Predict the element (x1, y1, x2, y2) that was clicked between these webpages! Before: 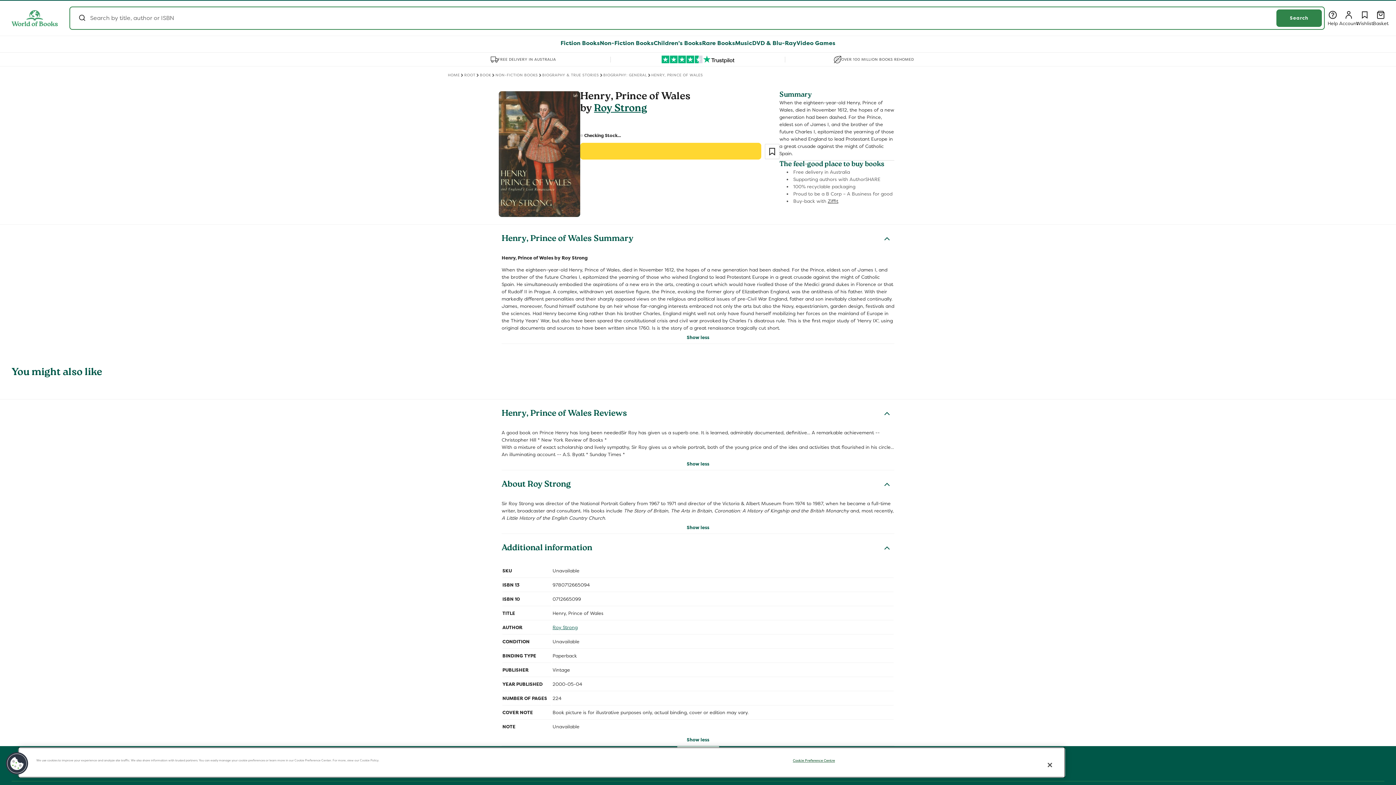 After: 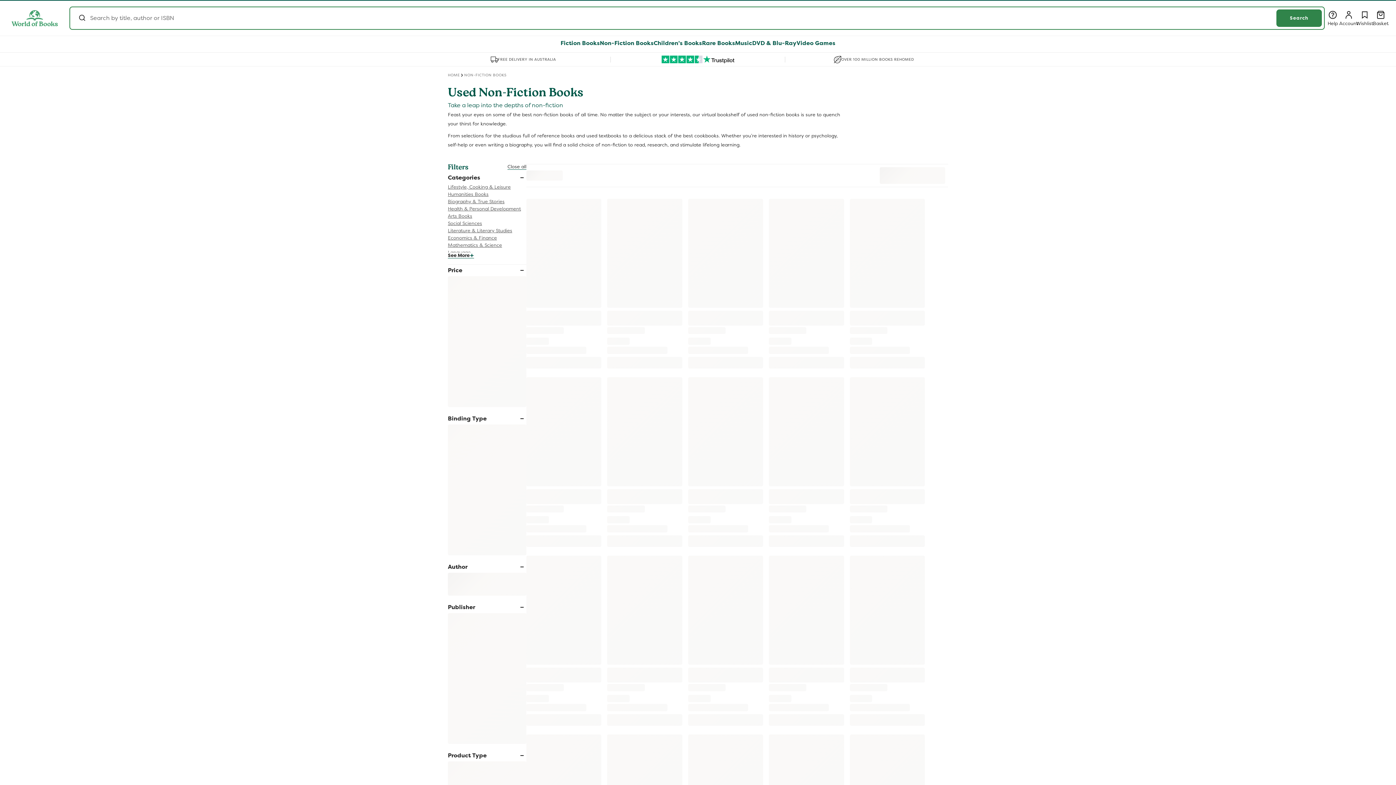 Action: label: Non-Fiction Books bbox: (600, 40, 653, 46)